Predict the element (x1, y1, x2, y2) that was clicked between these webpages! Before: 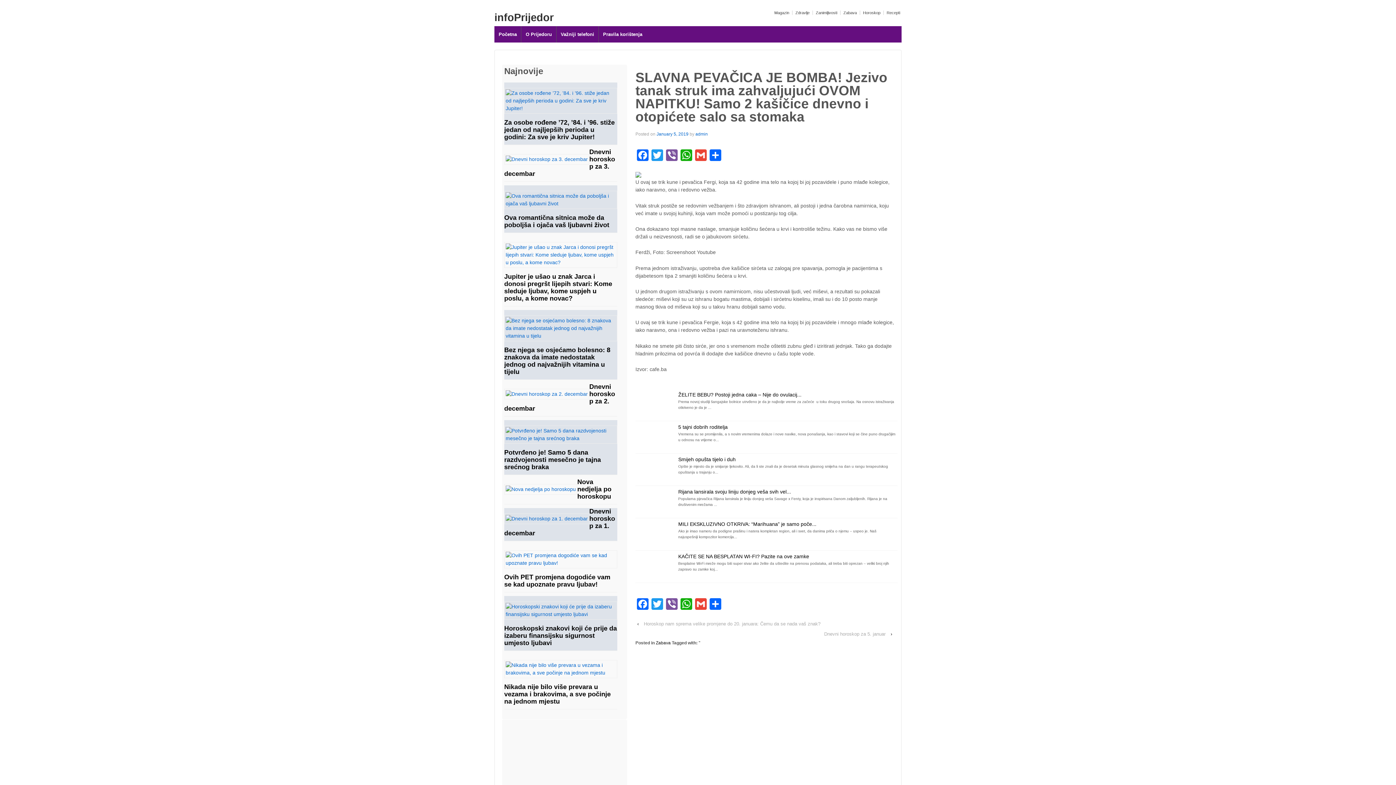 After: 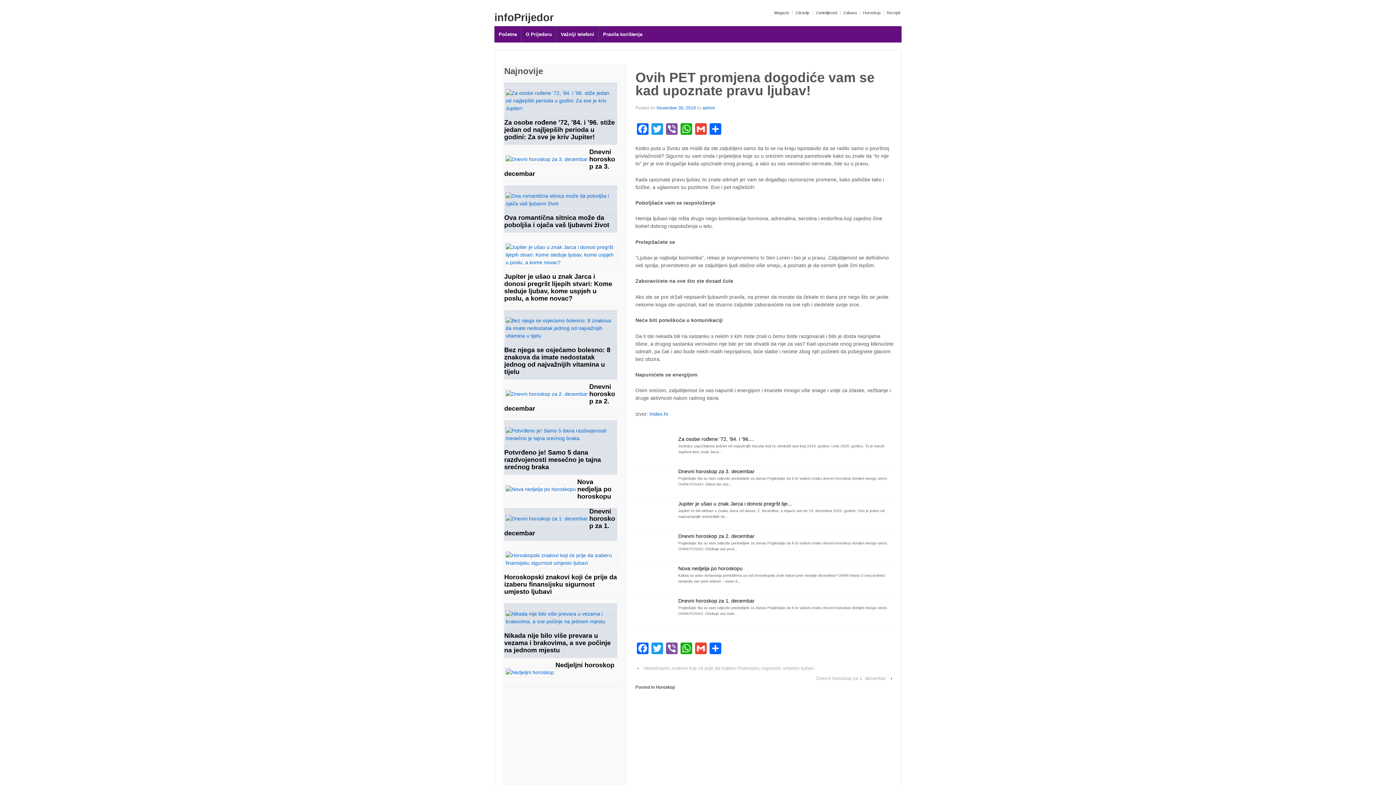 Action: bbox: (504, 573, 610, 588) label: Ovih PET promjena dogodiće vam se kad upoznate pravu ljubav!